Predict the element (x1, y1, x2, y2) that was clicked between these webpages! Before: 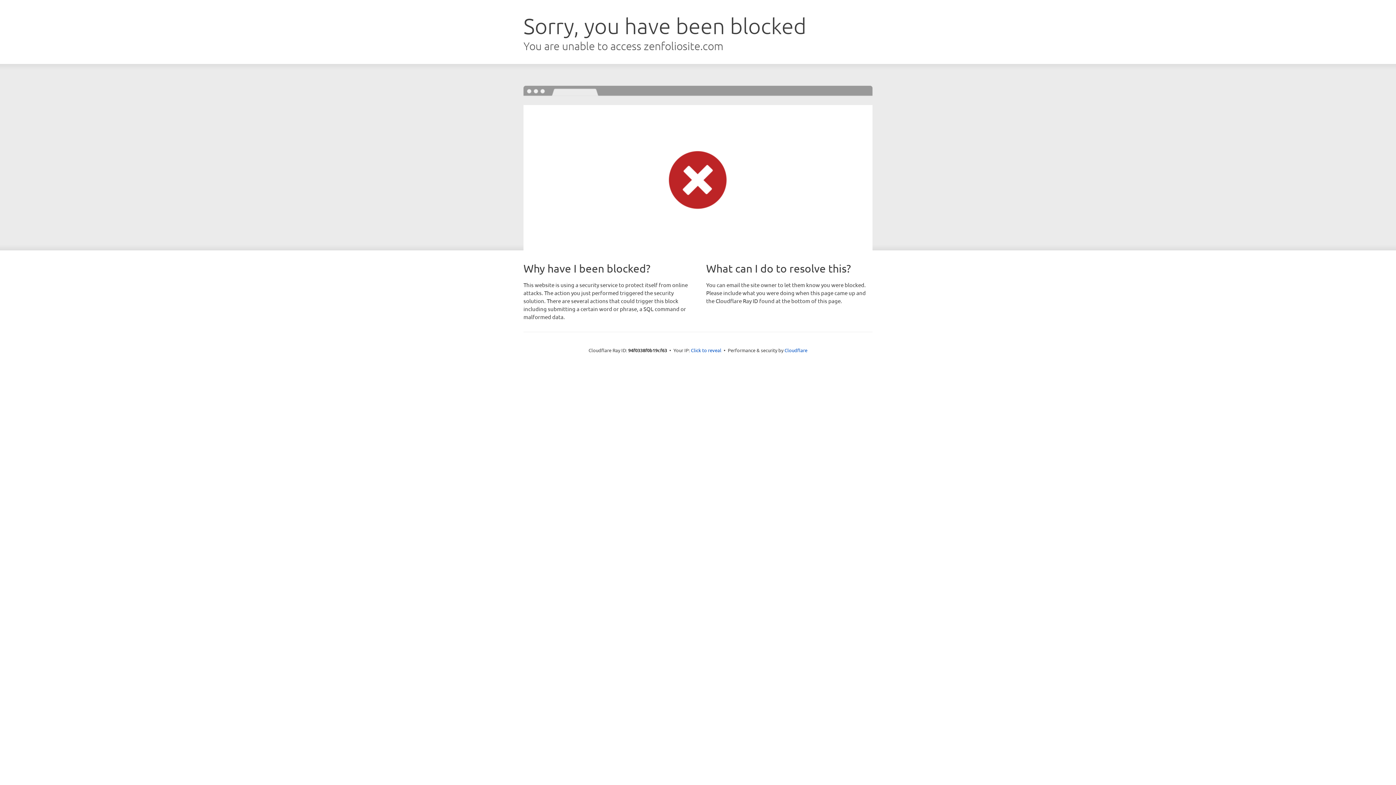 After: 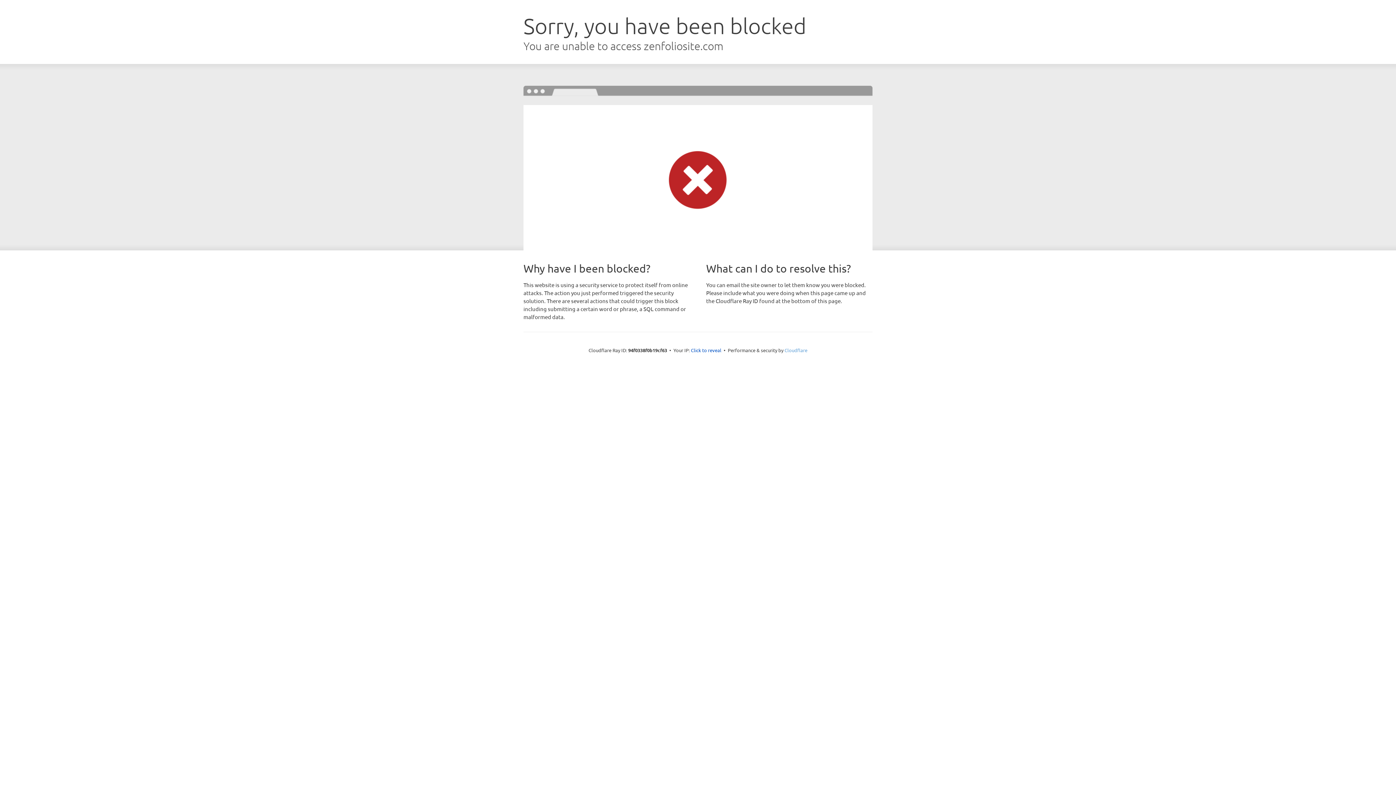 Action: label: Cloudflare bbox: (784, 347, 807, 353)